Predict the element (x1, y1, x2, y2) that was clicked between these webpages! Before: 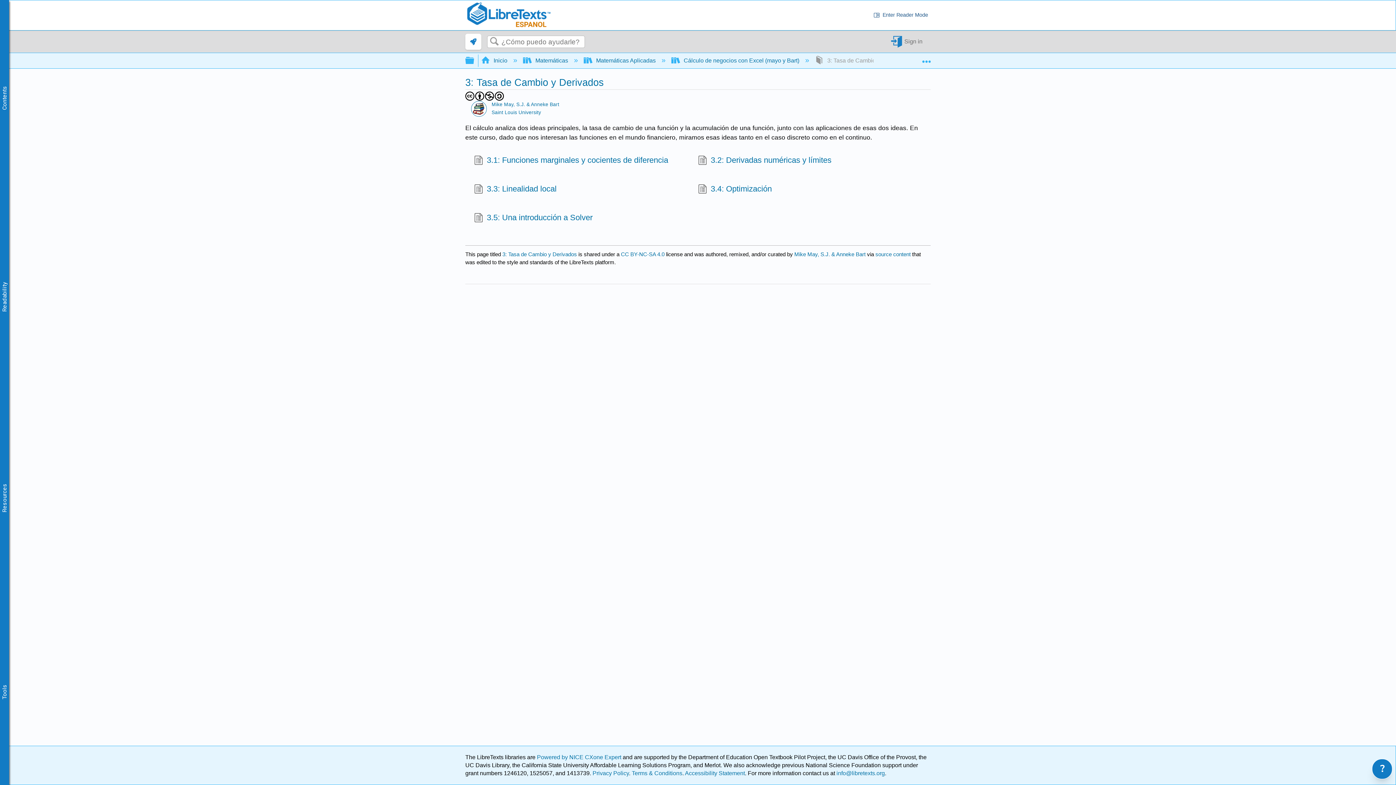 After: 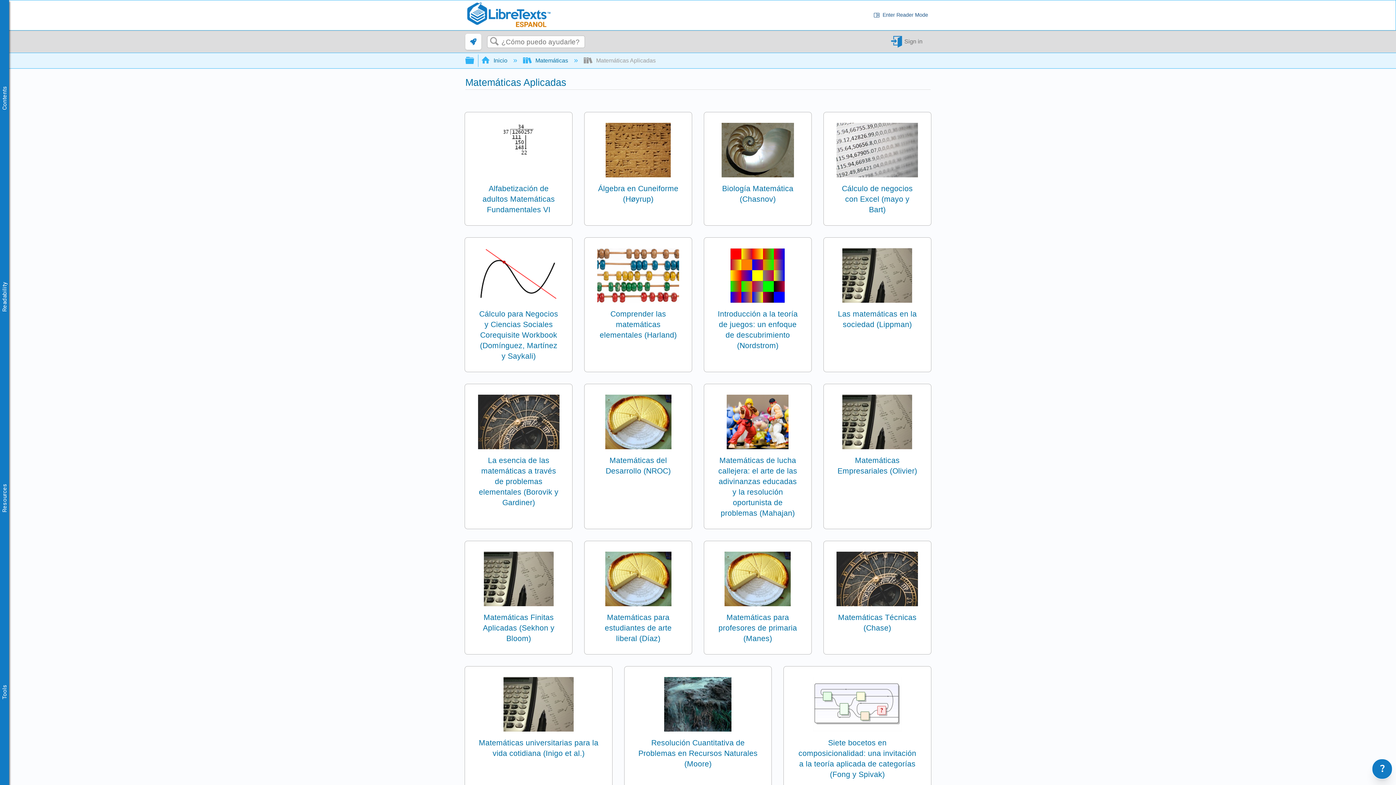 Action: bbox: (583, 57, 657, 63) label:  Matemáticas Aplicadas 